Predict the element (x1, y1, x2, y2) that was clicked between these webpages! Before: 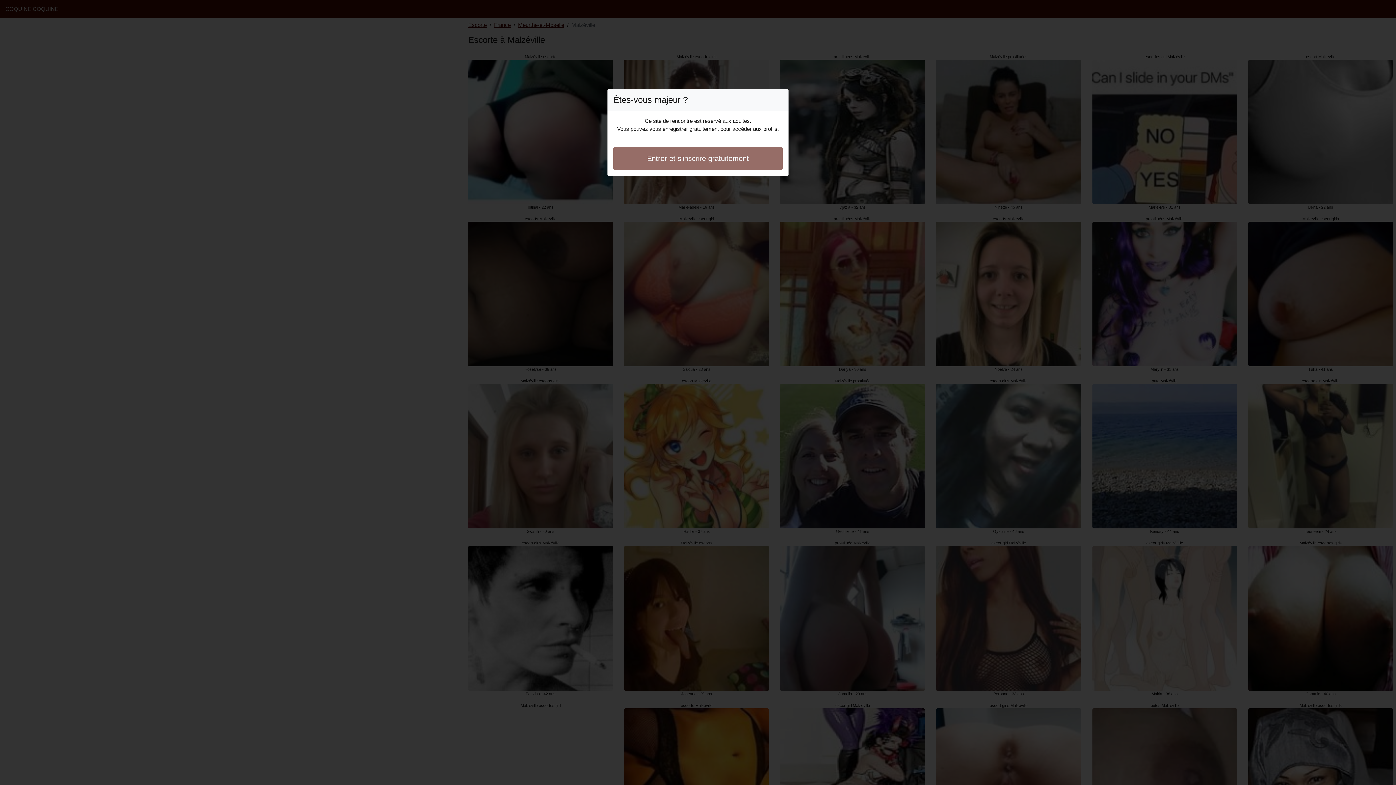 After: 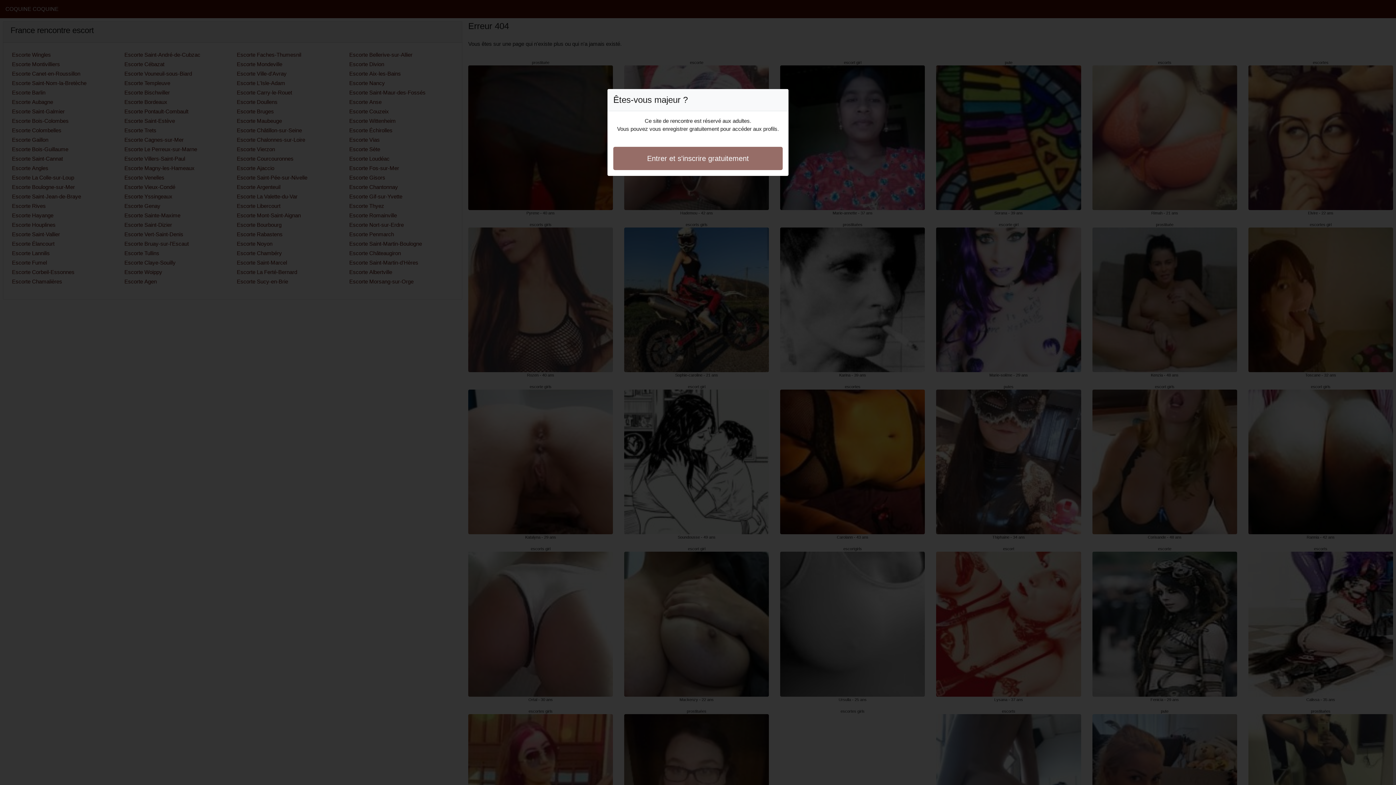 Action: label: Entrer et s'inscrire gratuitement bbox: (613, 146, 782, 170)